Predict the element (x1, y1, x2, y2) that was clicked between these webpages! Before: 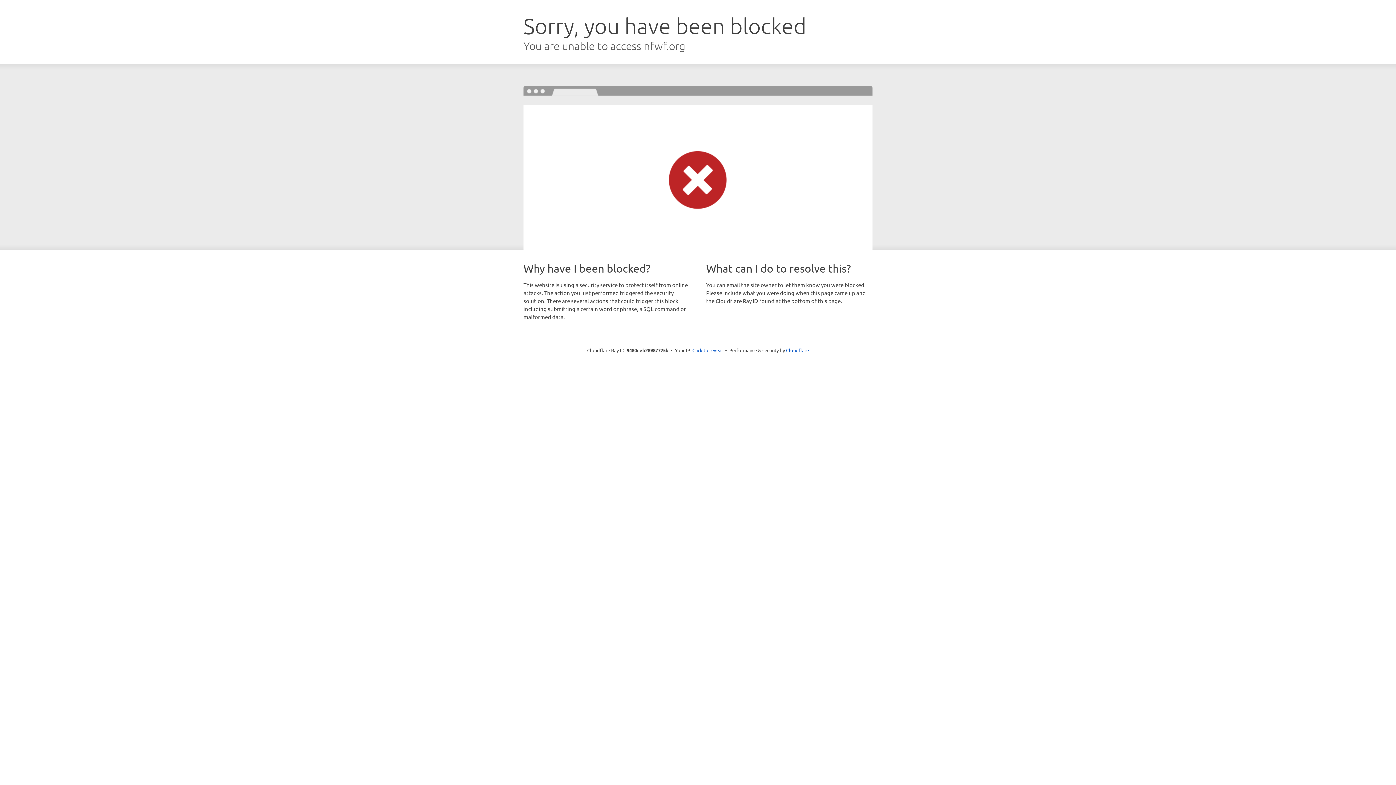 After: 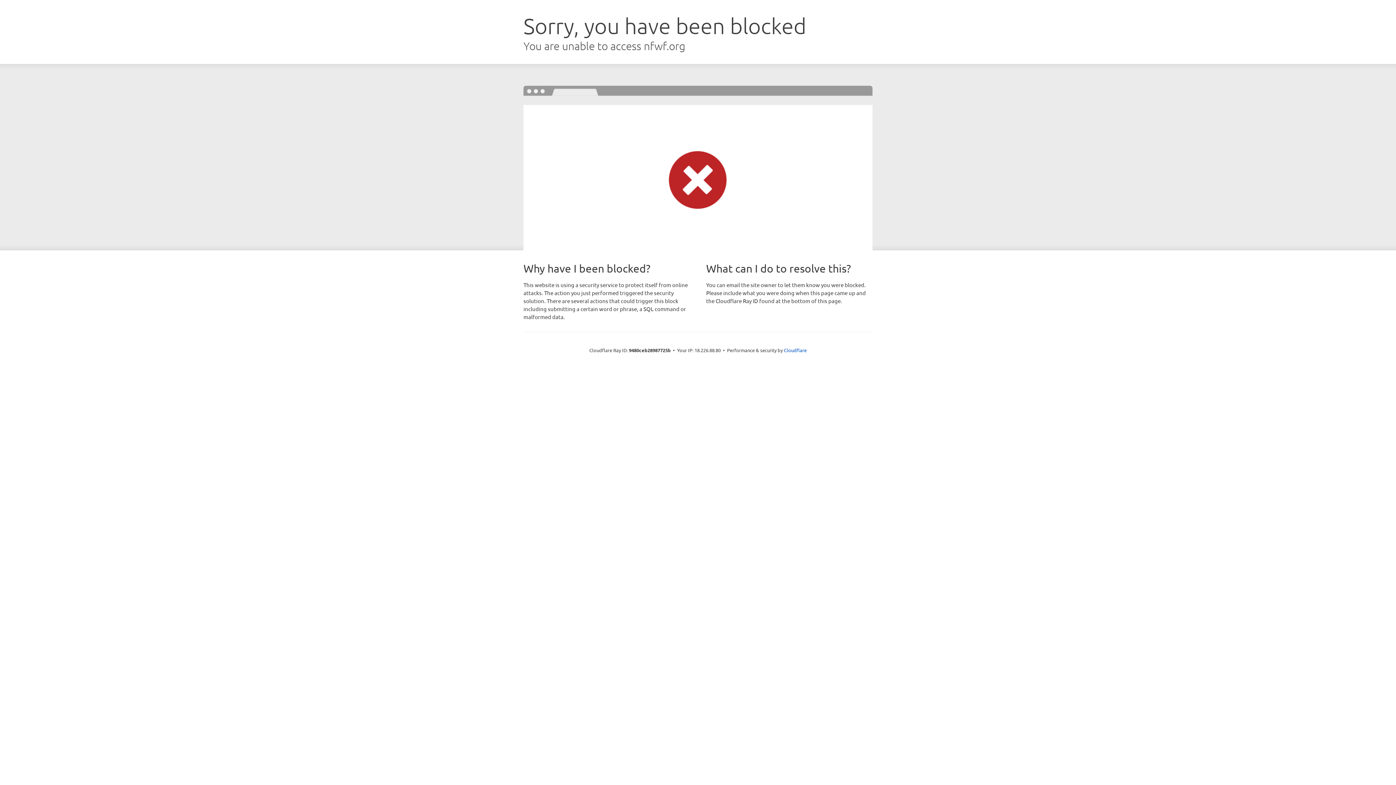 Action: bbox: (692, 346, 723, 353) label: Click to reveal